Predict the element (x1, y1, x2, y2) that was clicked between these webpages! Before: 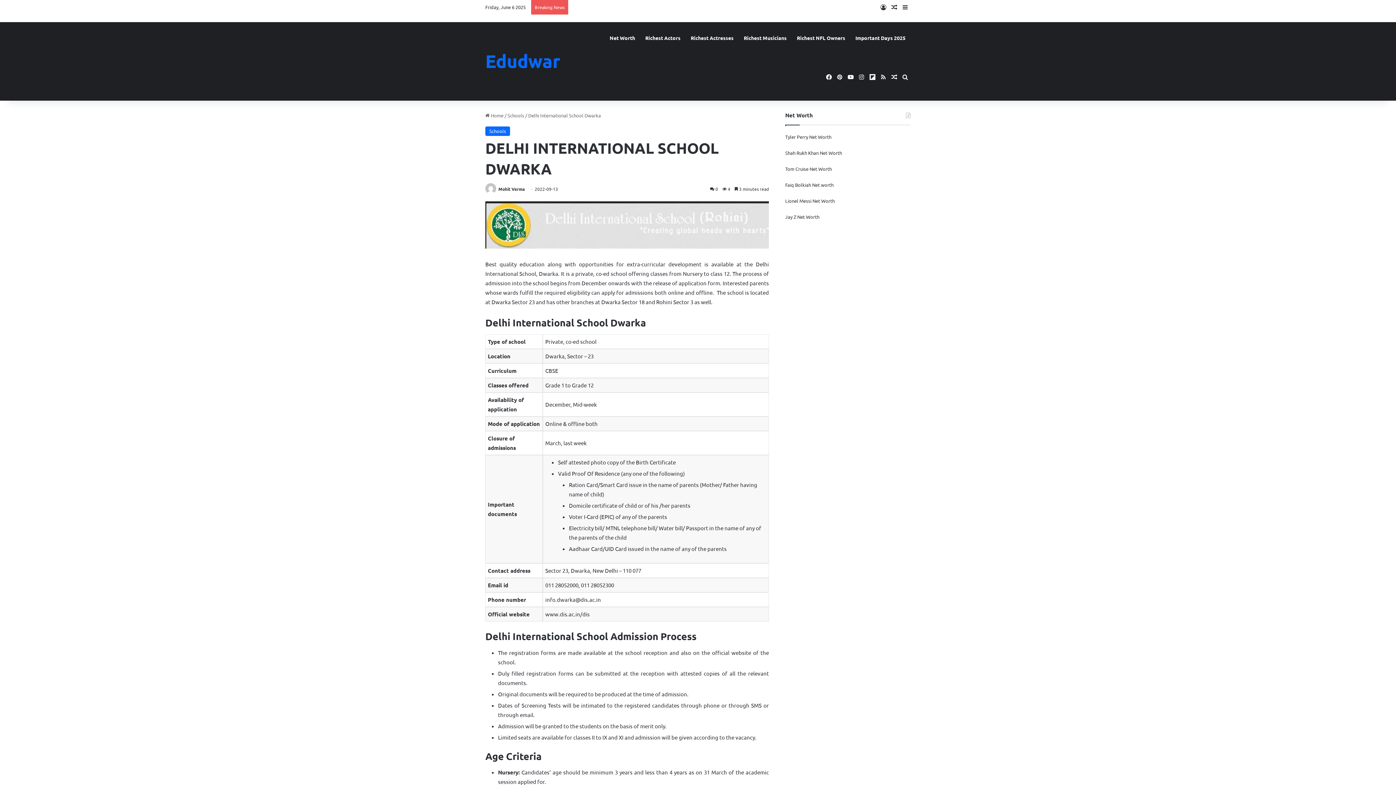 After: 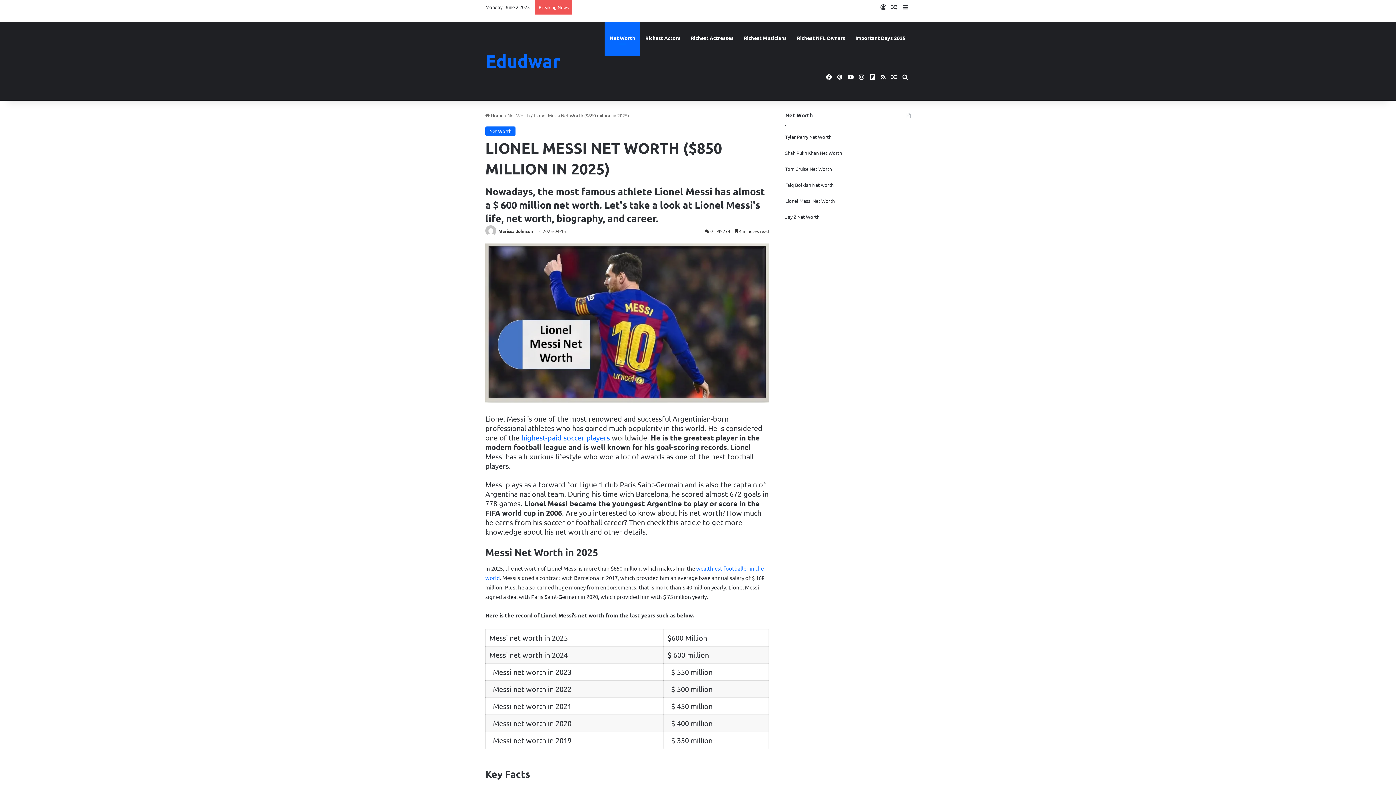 Action: label: Lionel Messi Net Worth bbox: (785, 197, 834, 203)